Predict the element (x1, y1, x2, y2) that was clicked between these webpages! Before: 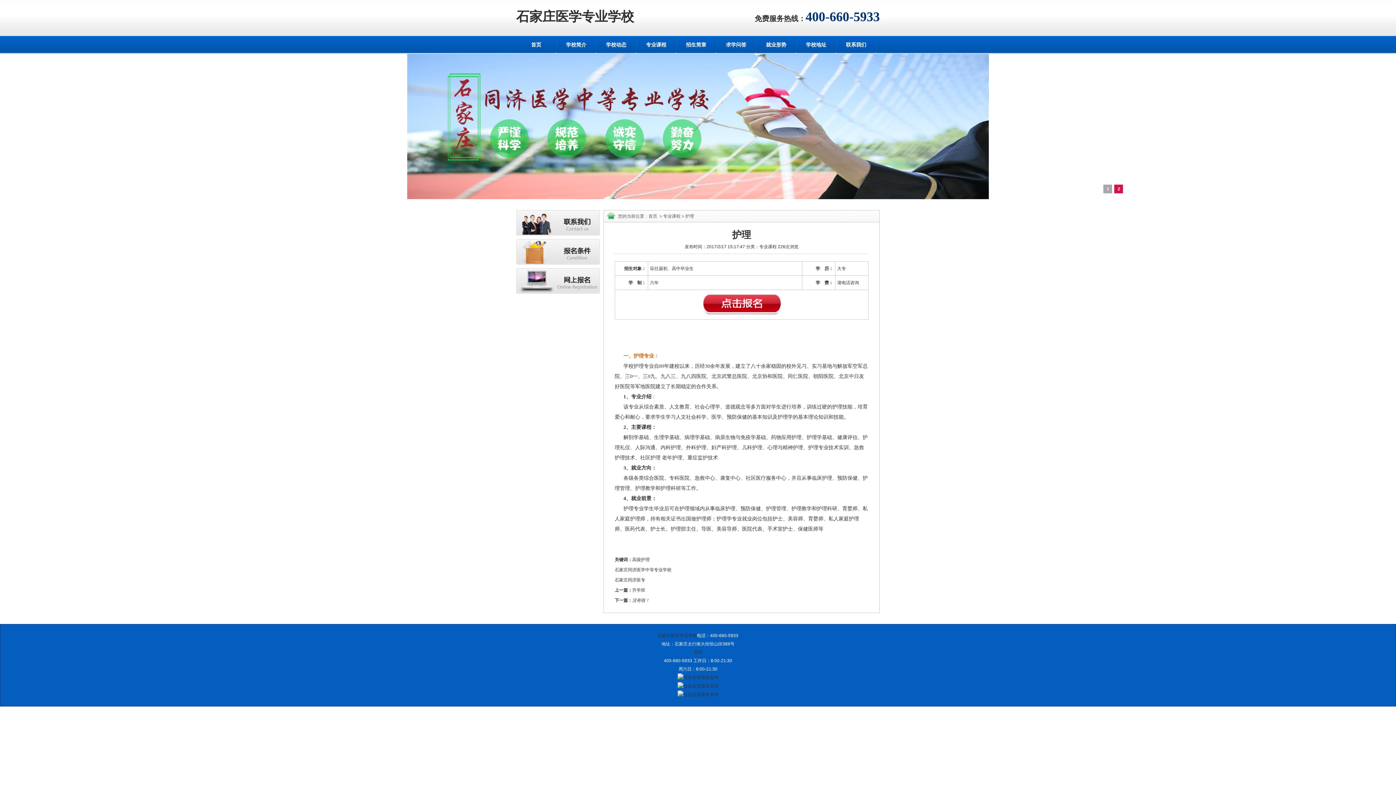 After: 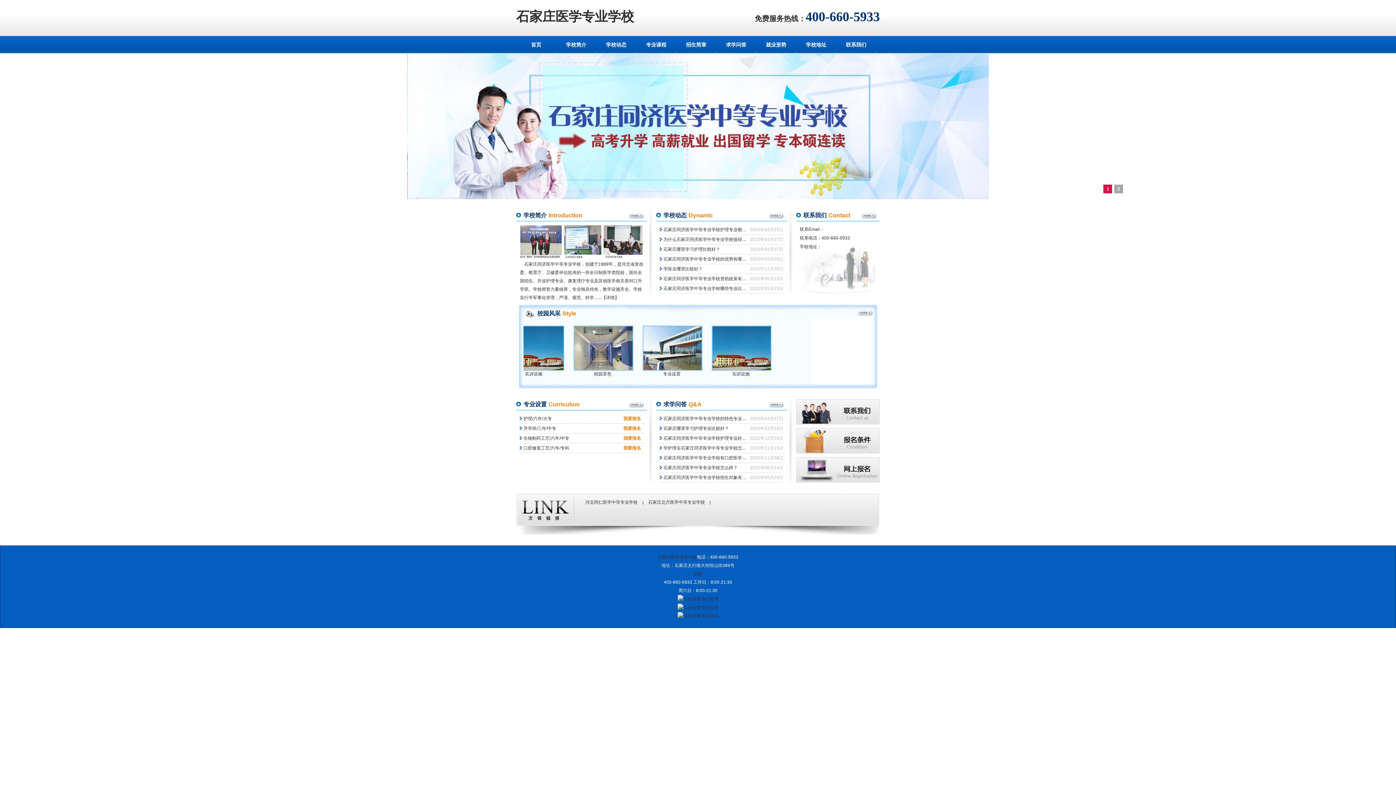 Action: bbox: (657, 633, 697, 638) label: 石家庄医学专业学校